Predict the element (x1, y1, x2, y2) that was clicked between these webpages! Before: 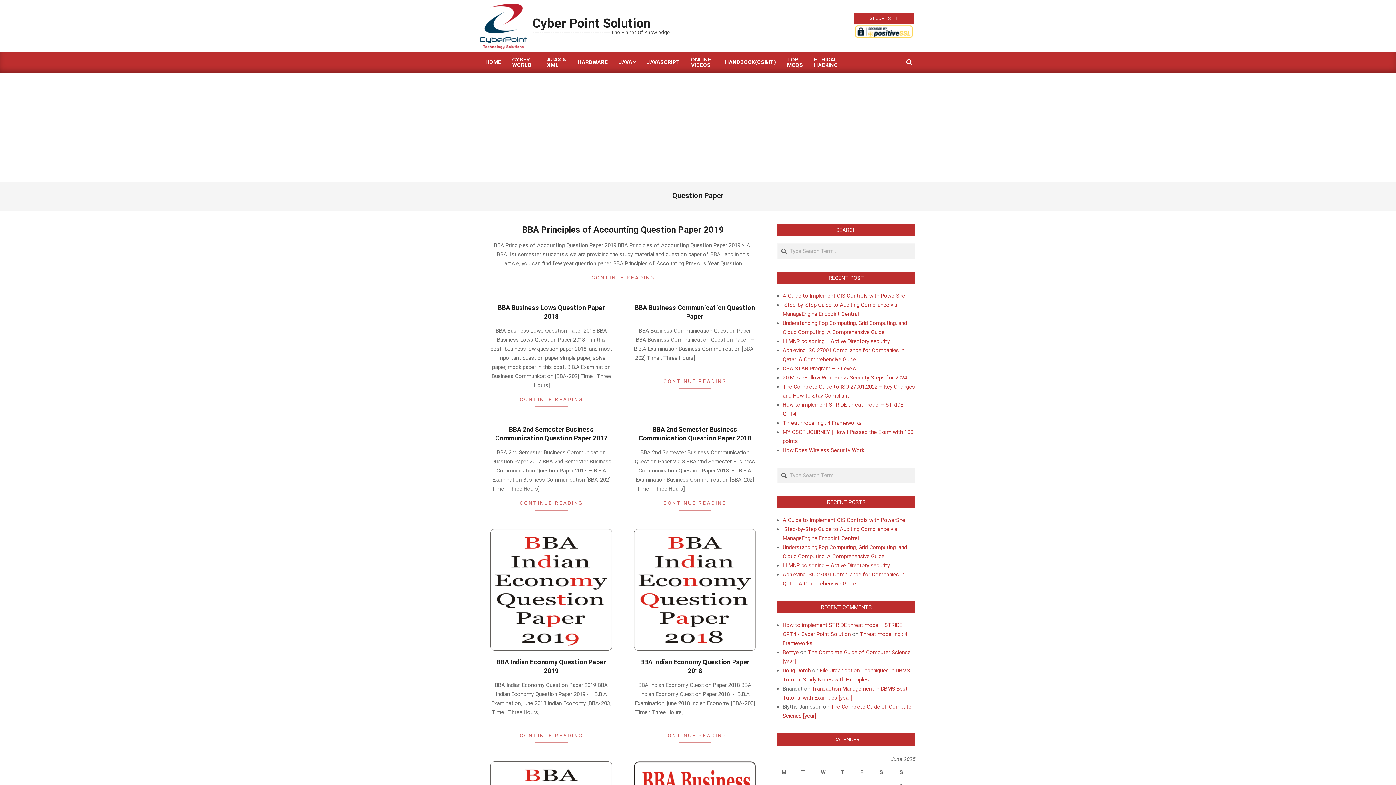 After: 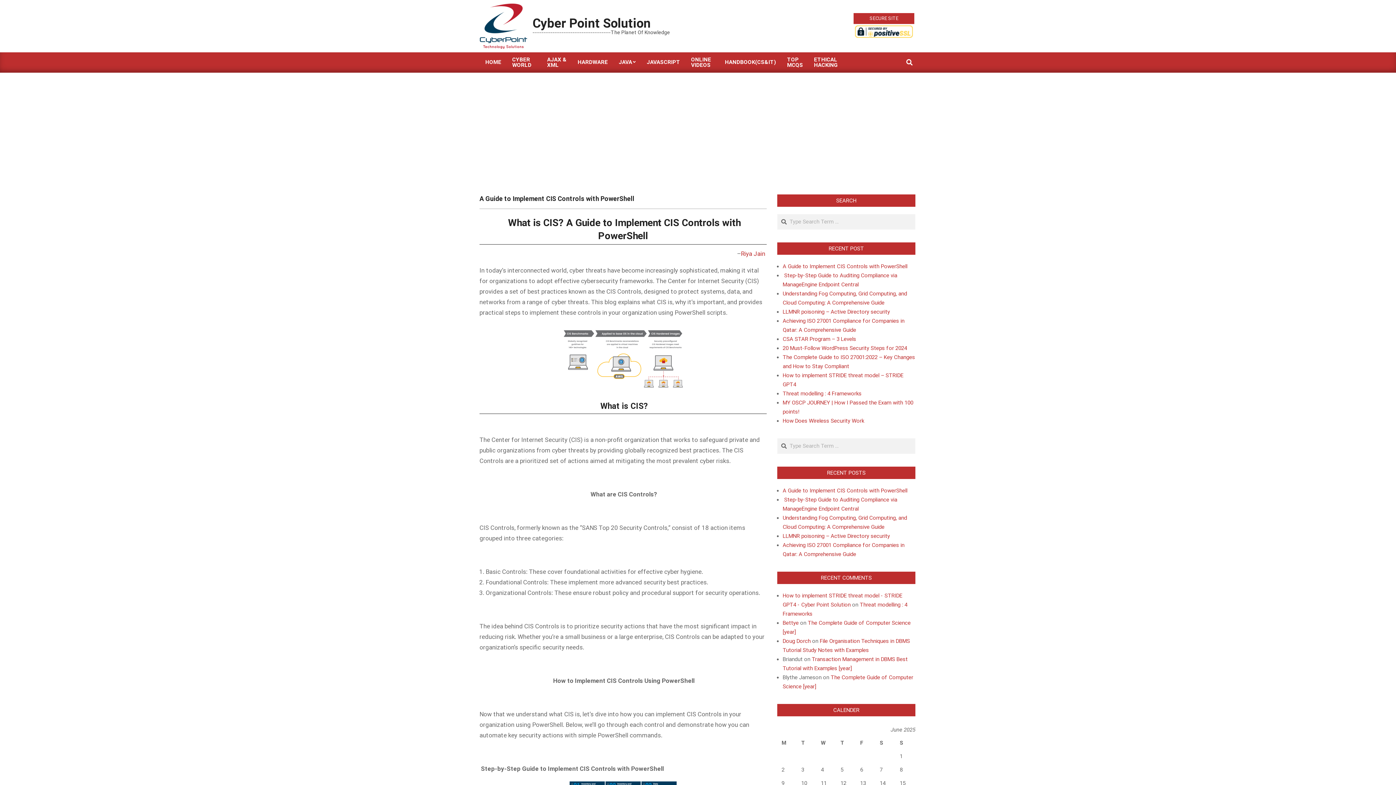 Action: bbox: (782, 292, 907, 299) label: A Guide to Implement CIS Controls with PowerShell